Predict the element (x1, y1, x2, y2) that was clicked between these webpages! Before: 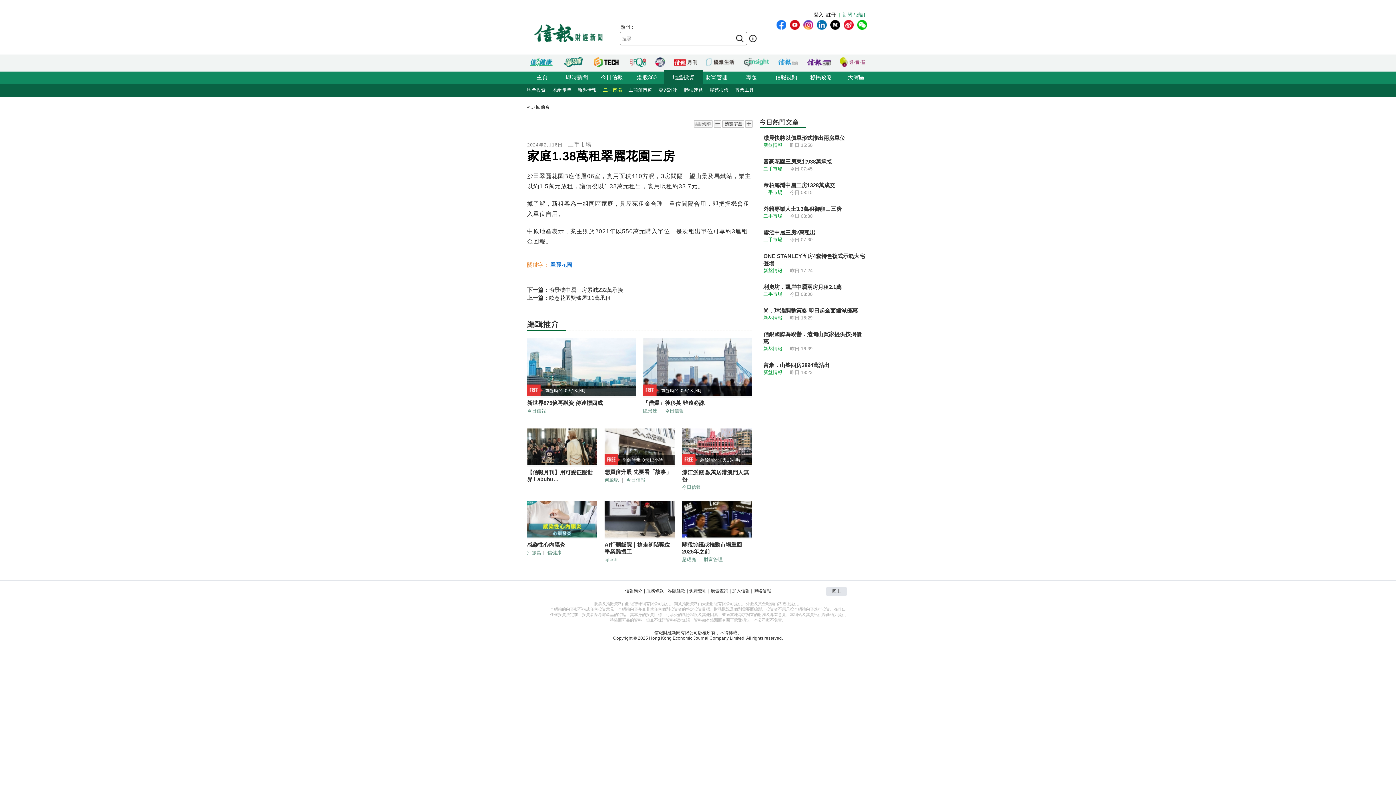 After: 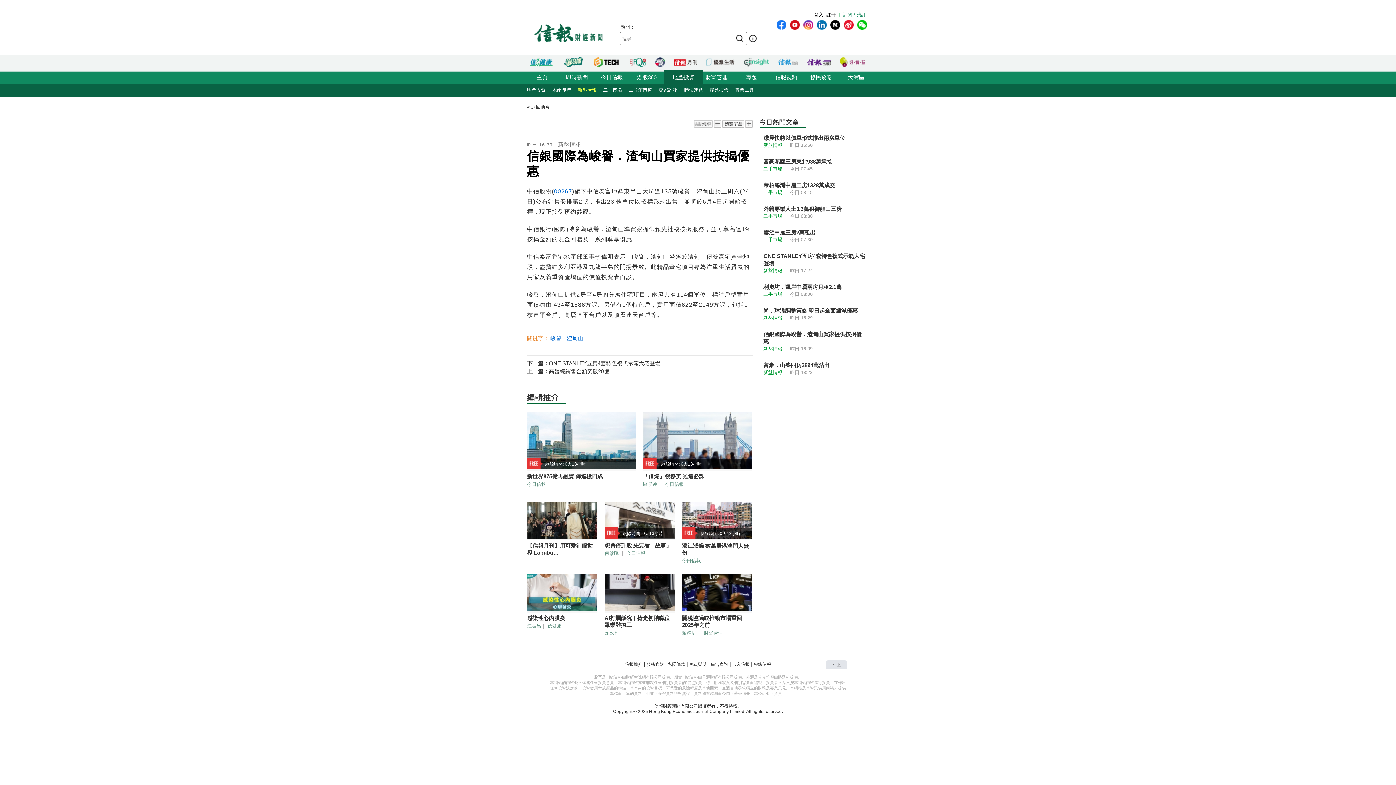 Action: bbox: (763, 330, 865, 345) label: 信銀國際為峻譽．渣甸山買家提供按揭優惠